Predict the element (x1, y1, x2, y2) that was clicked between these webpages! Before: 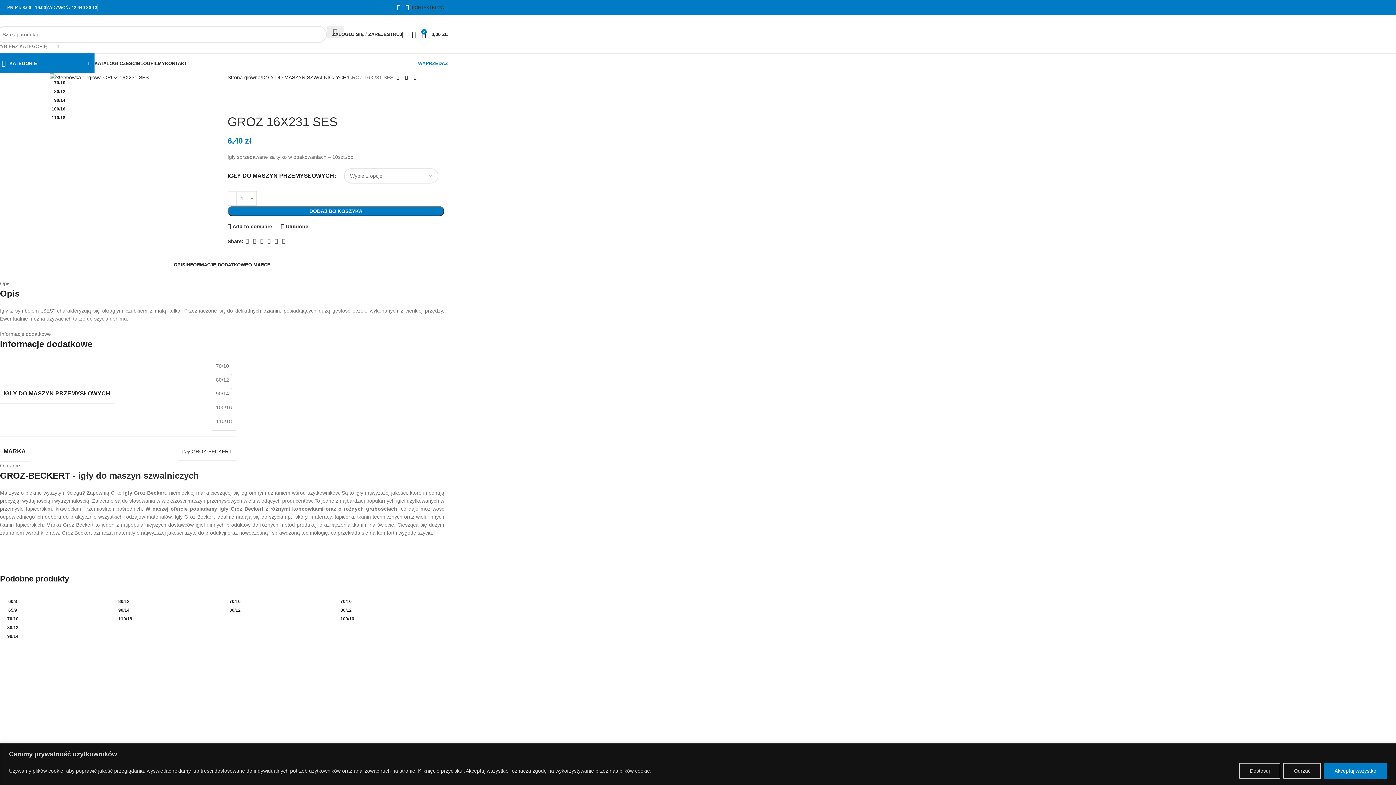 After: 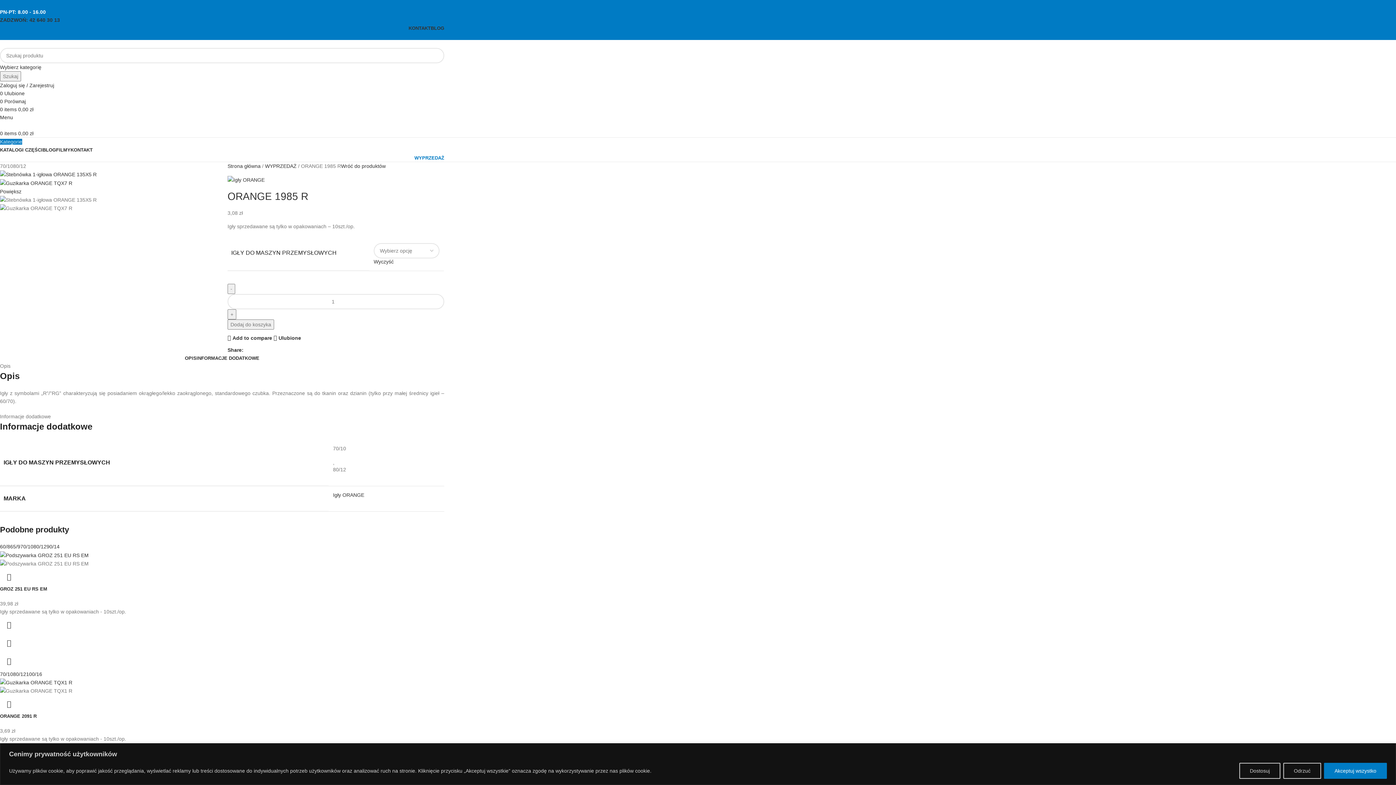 Action: bbox: (225, 640, 329, 646) label: ORANGE 1985 R